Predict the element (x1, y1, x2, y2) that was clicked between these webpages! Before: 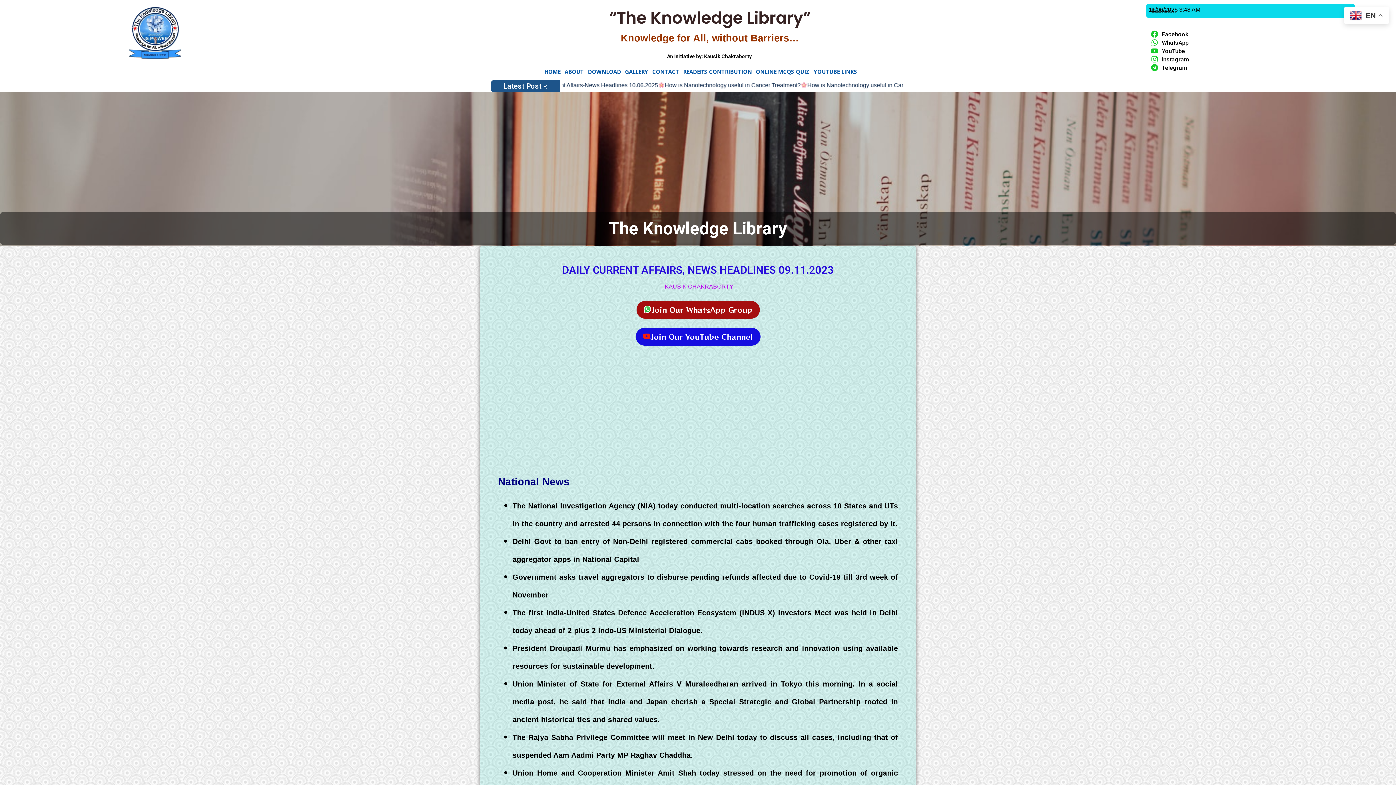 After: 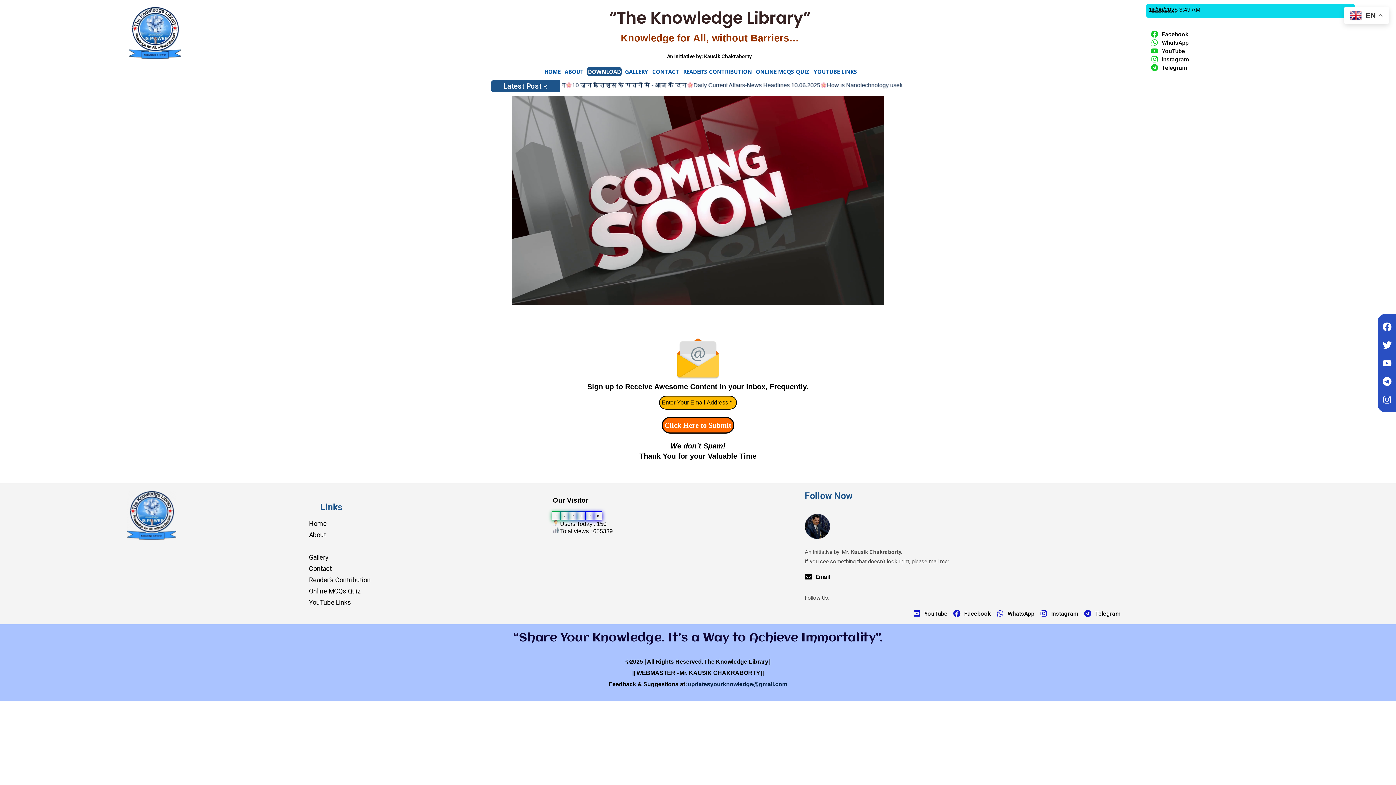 Action: bbox: (586, 66, 622, 76) label: DOWNLOAD